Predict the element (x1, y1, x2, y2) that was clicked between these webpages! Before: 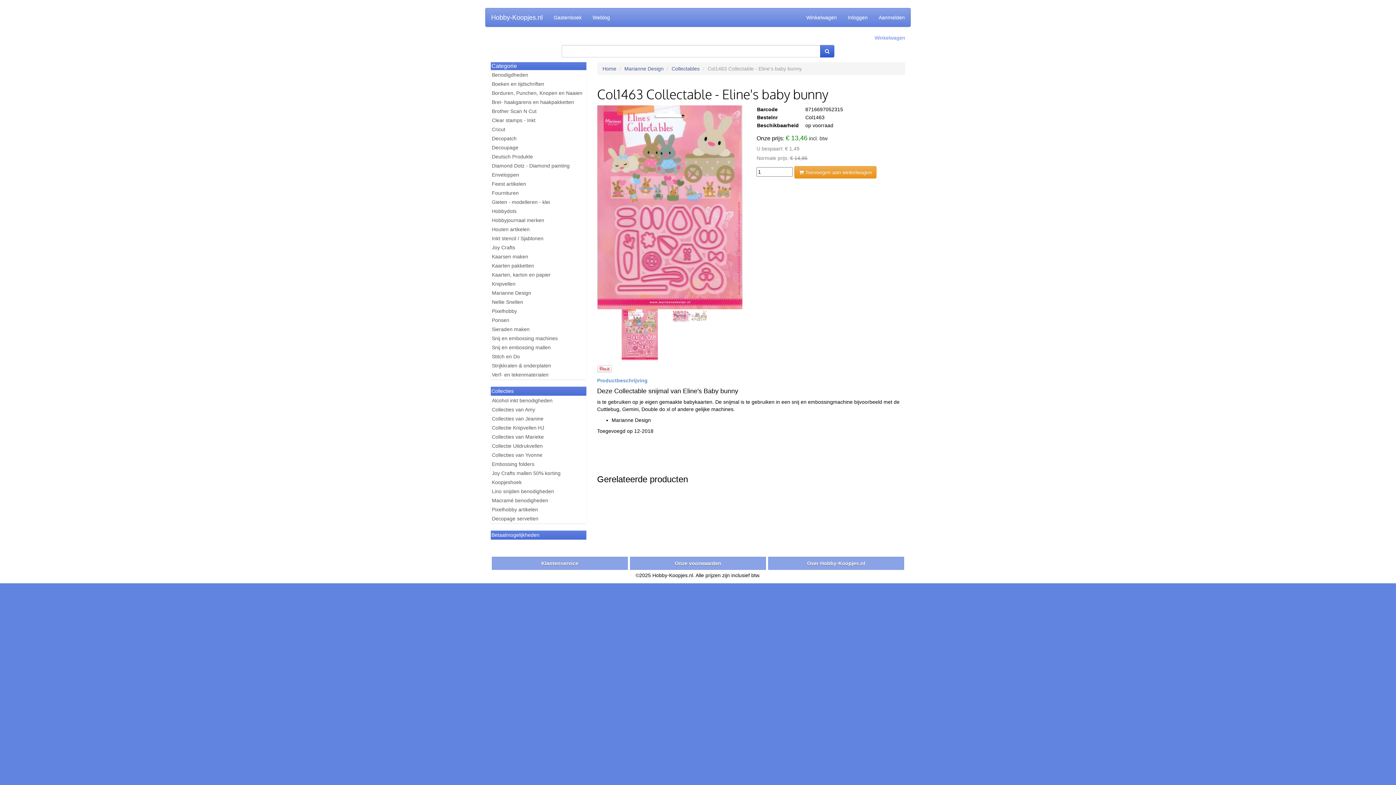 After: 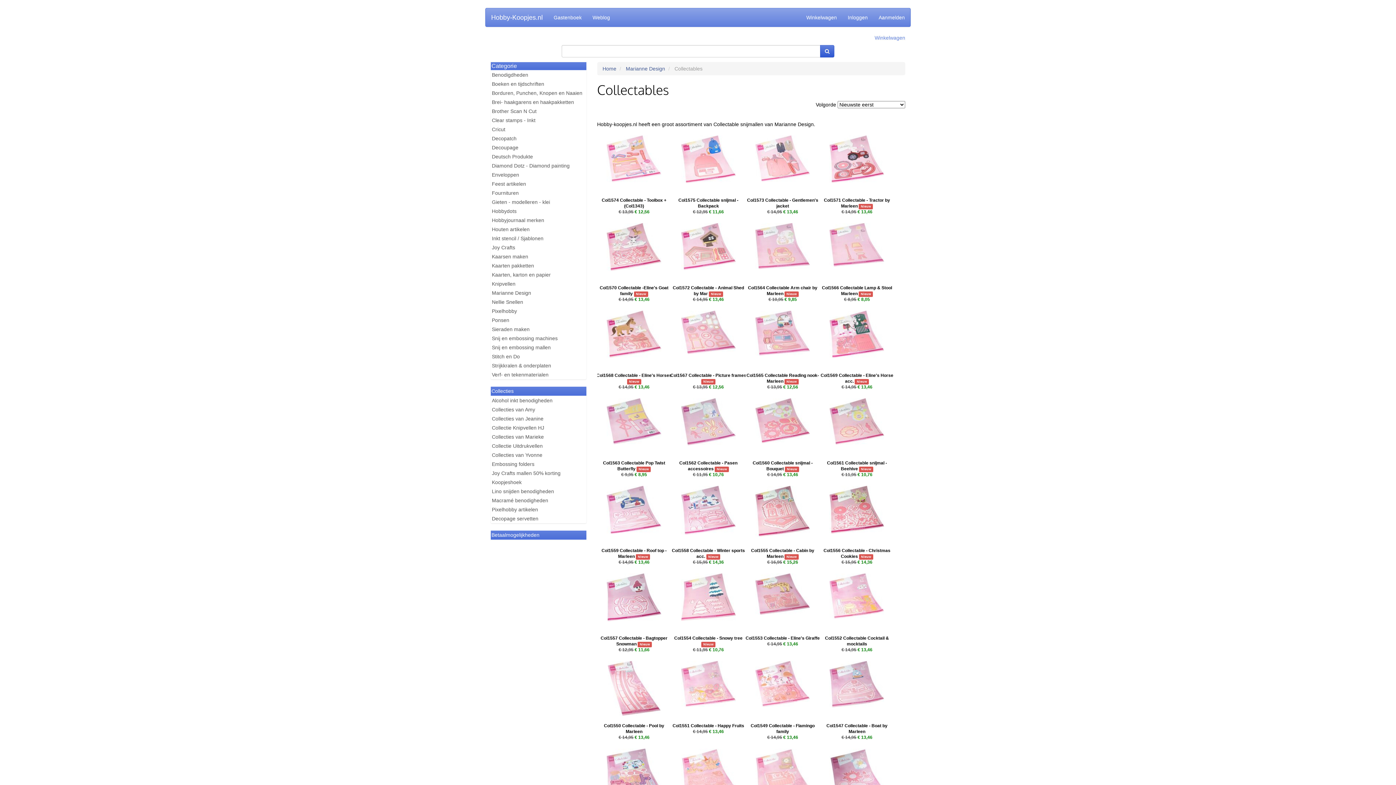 Action: label: Collectables bbox: (671, 65, 699, 71)